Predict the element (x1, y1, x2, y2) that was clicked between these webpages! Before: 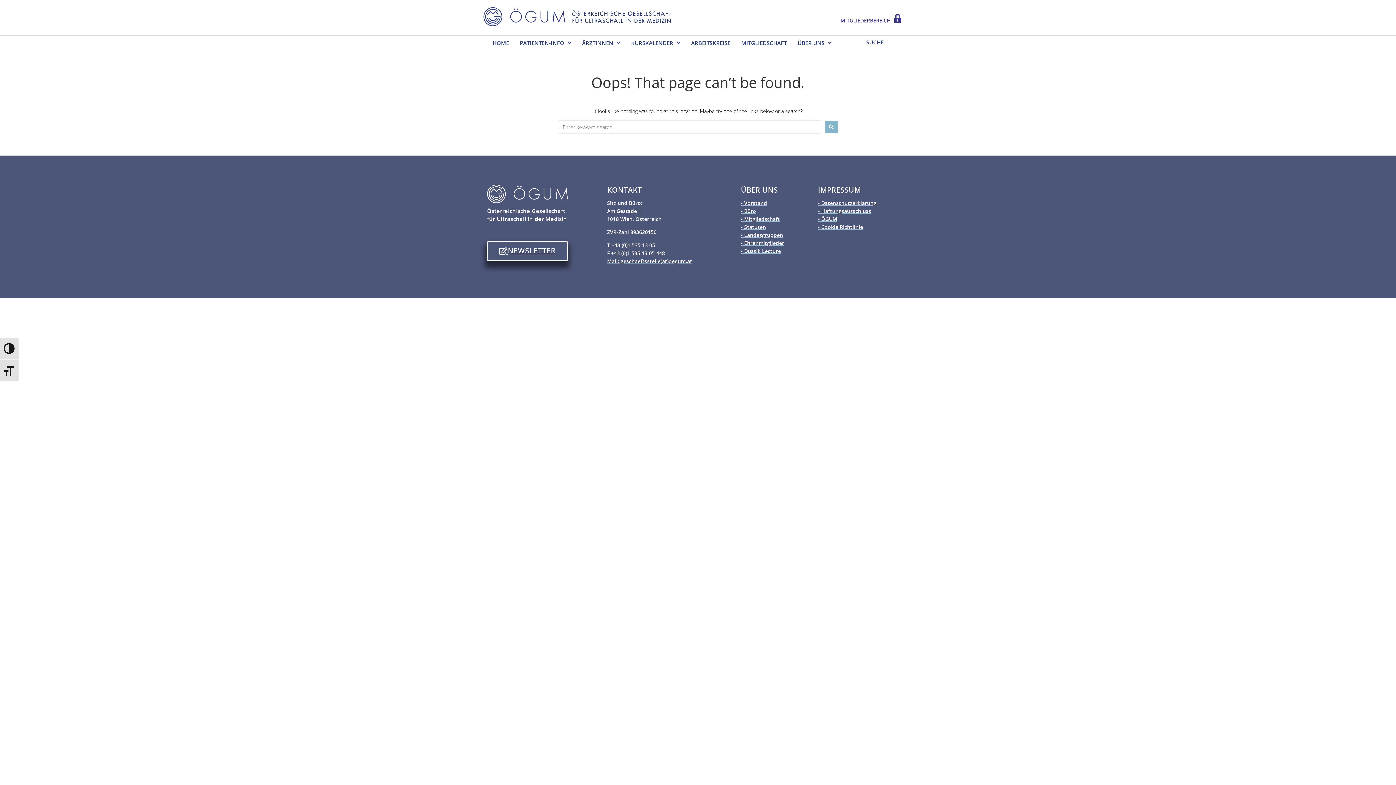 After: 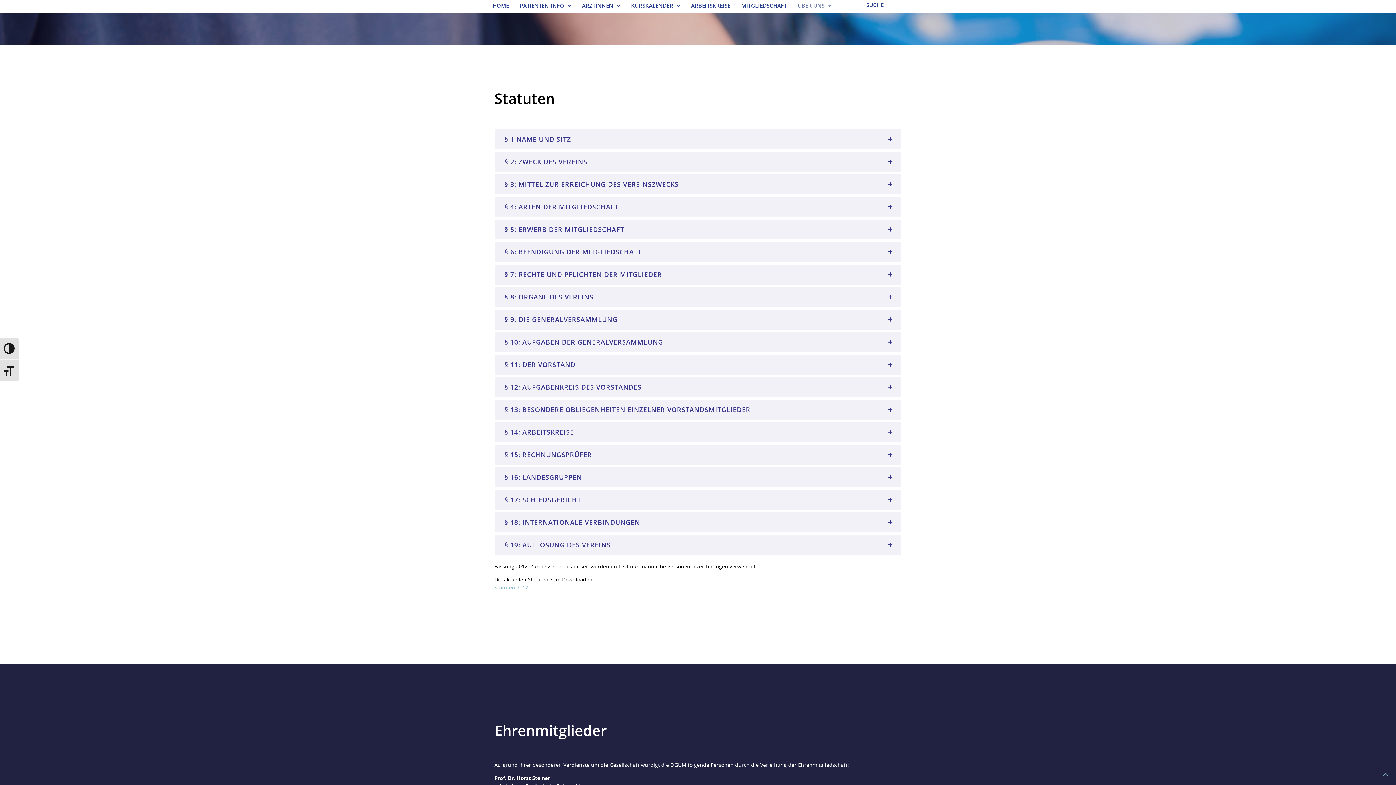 Action: bbox: (741, 223, 810, 231) label: • Statuten